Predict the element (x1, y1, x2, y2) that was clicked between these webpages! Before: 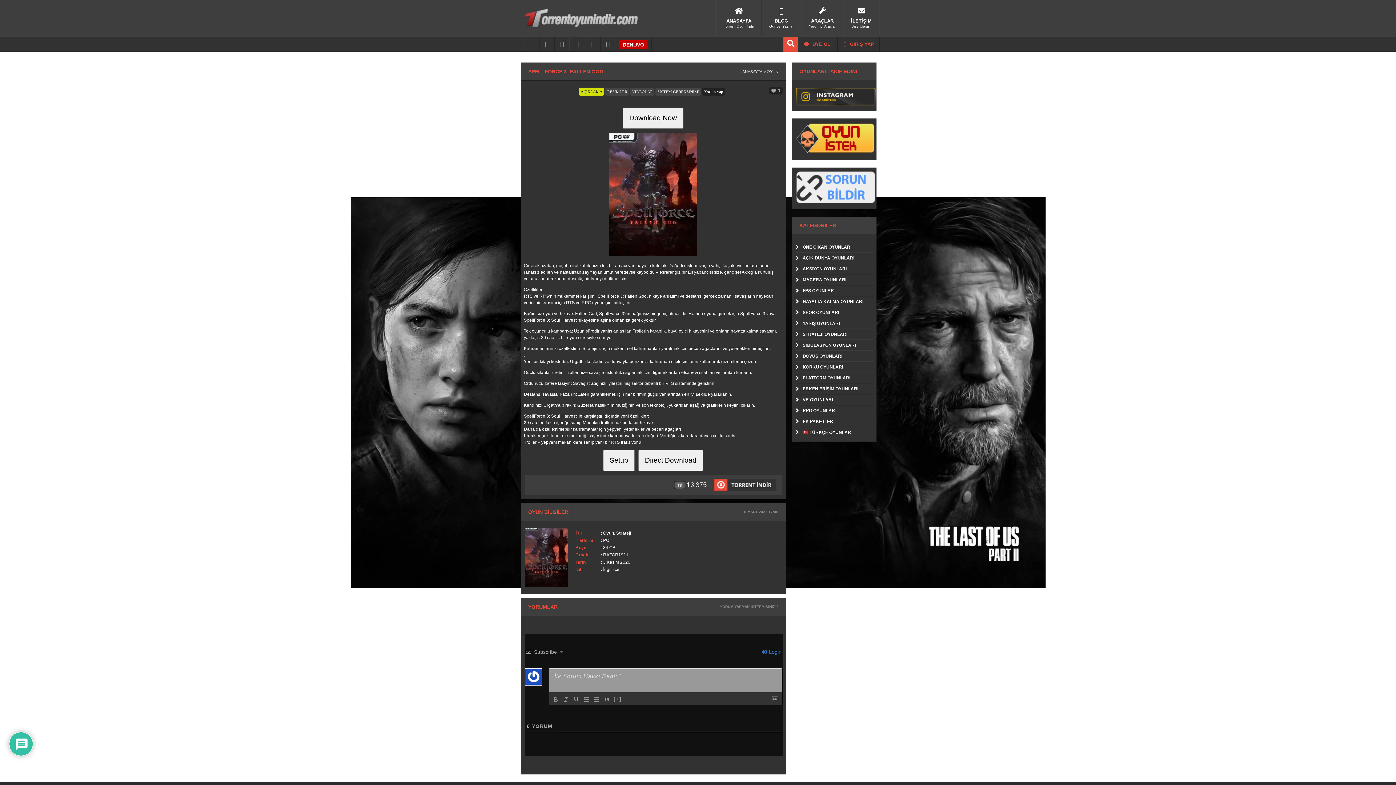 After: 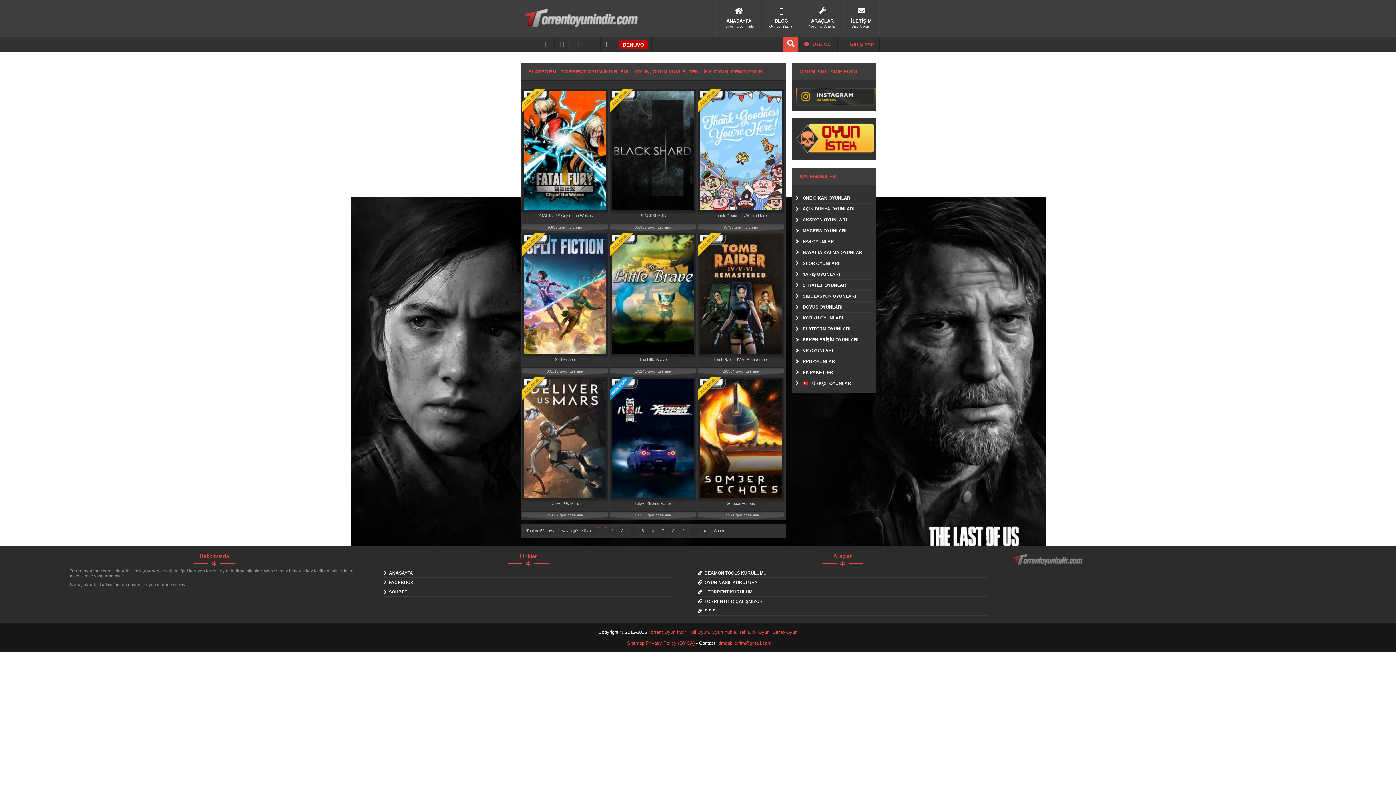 Action: label: PLATFORM OYUNLARI bbox: (796, 373, 873, 383)